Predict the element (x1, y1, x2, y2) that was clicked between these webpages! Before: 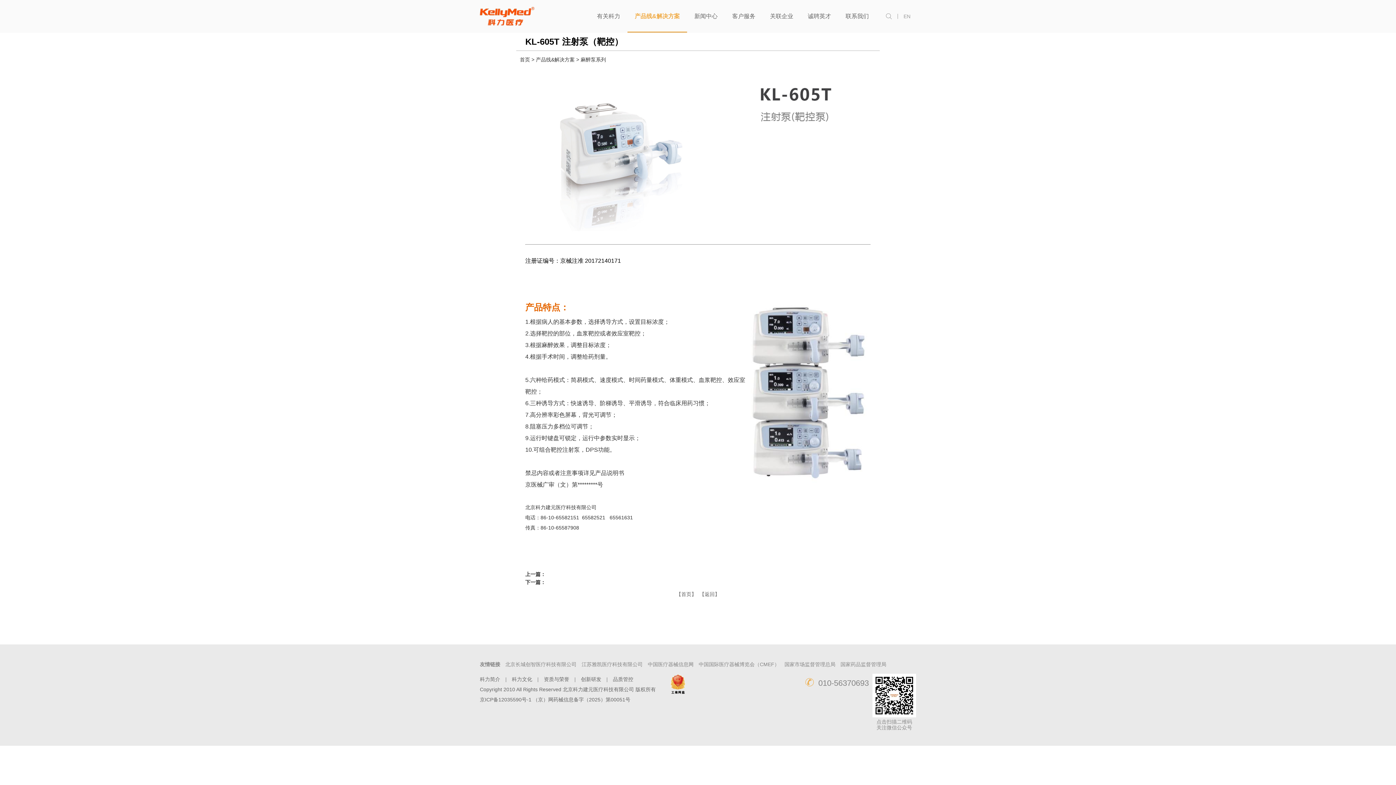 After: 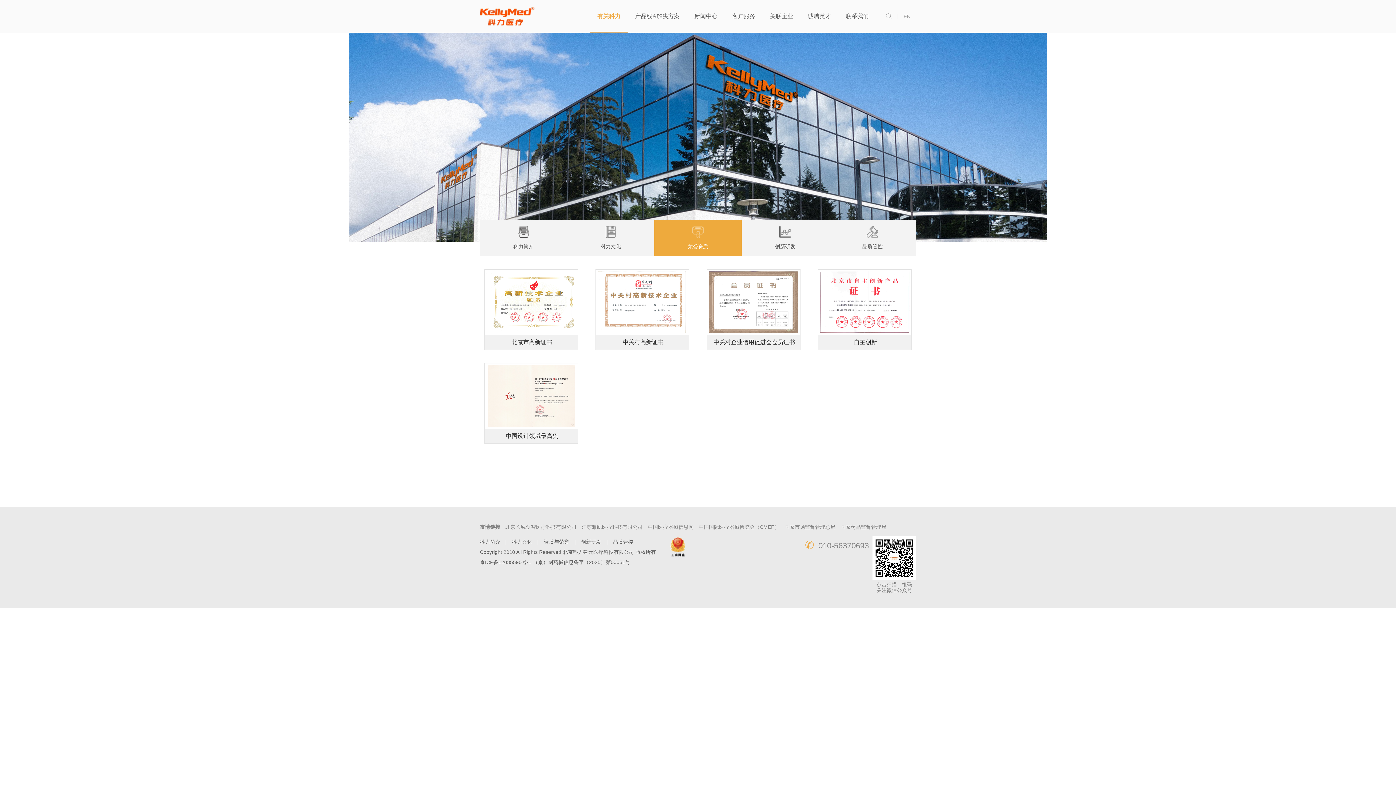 Action: bbox: (540, 674, 573, 684) label: 资质与荣誉